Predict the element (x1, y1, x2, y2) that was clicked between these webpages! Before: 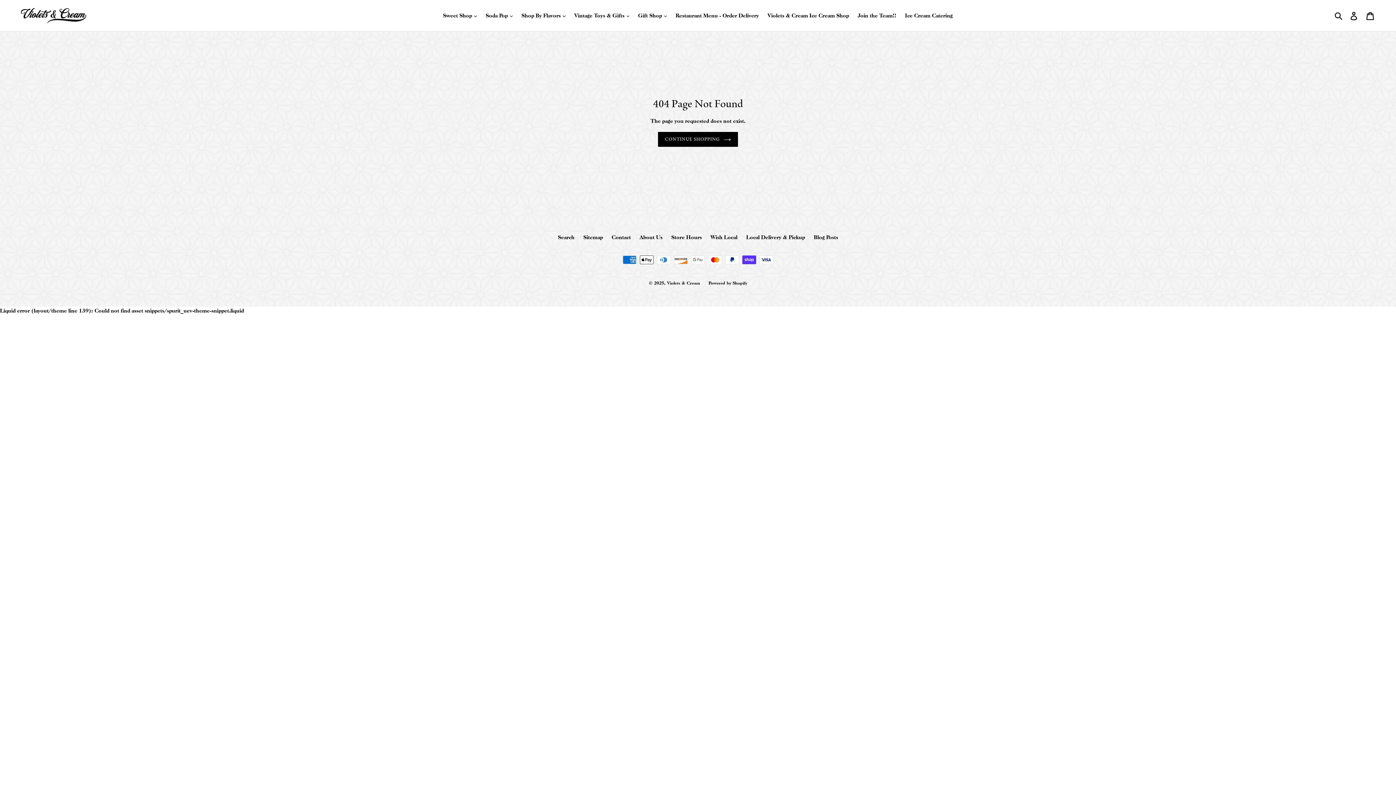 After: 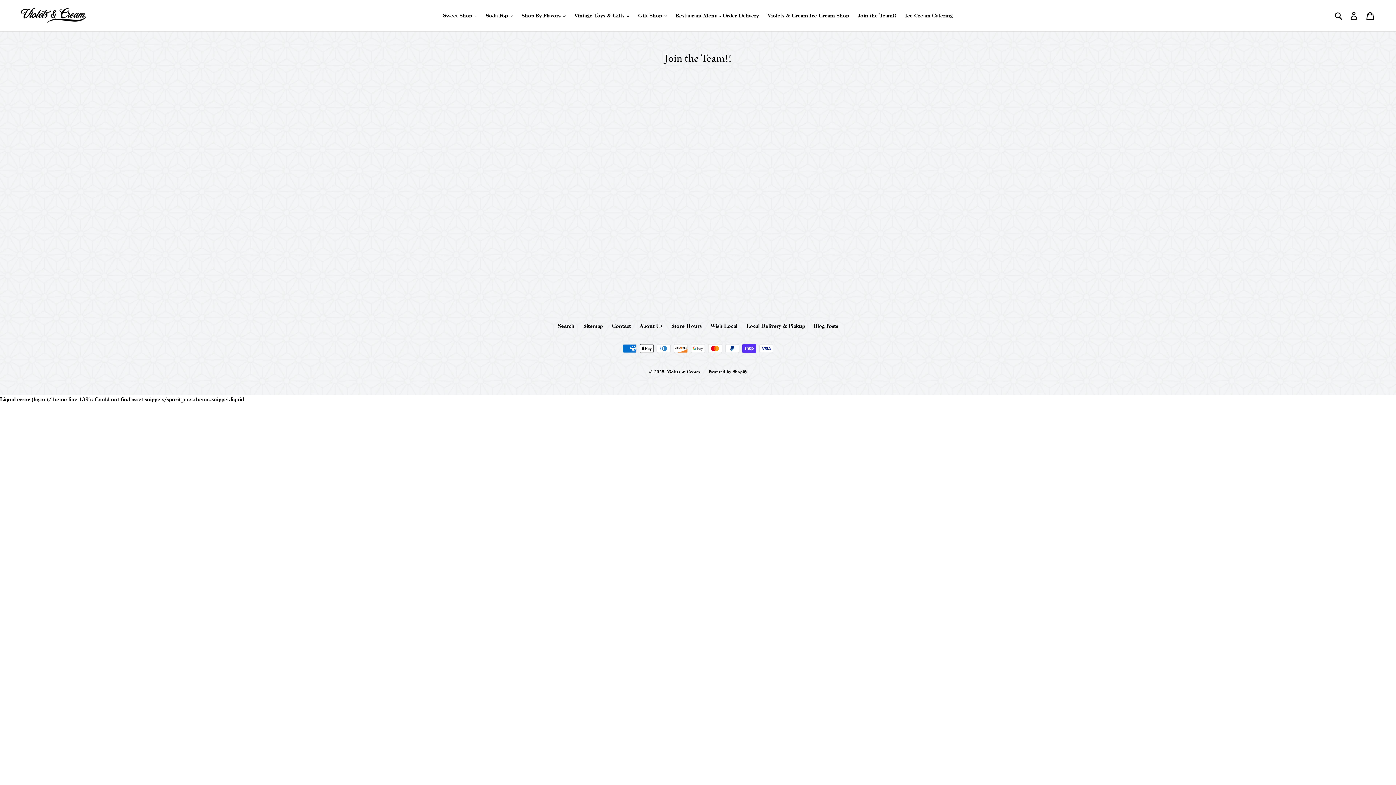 Action: bbox: (854, 10, 900, 20) label: Join the Team!!